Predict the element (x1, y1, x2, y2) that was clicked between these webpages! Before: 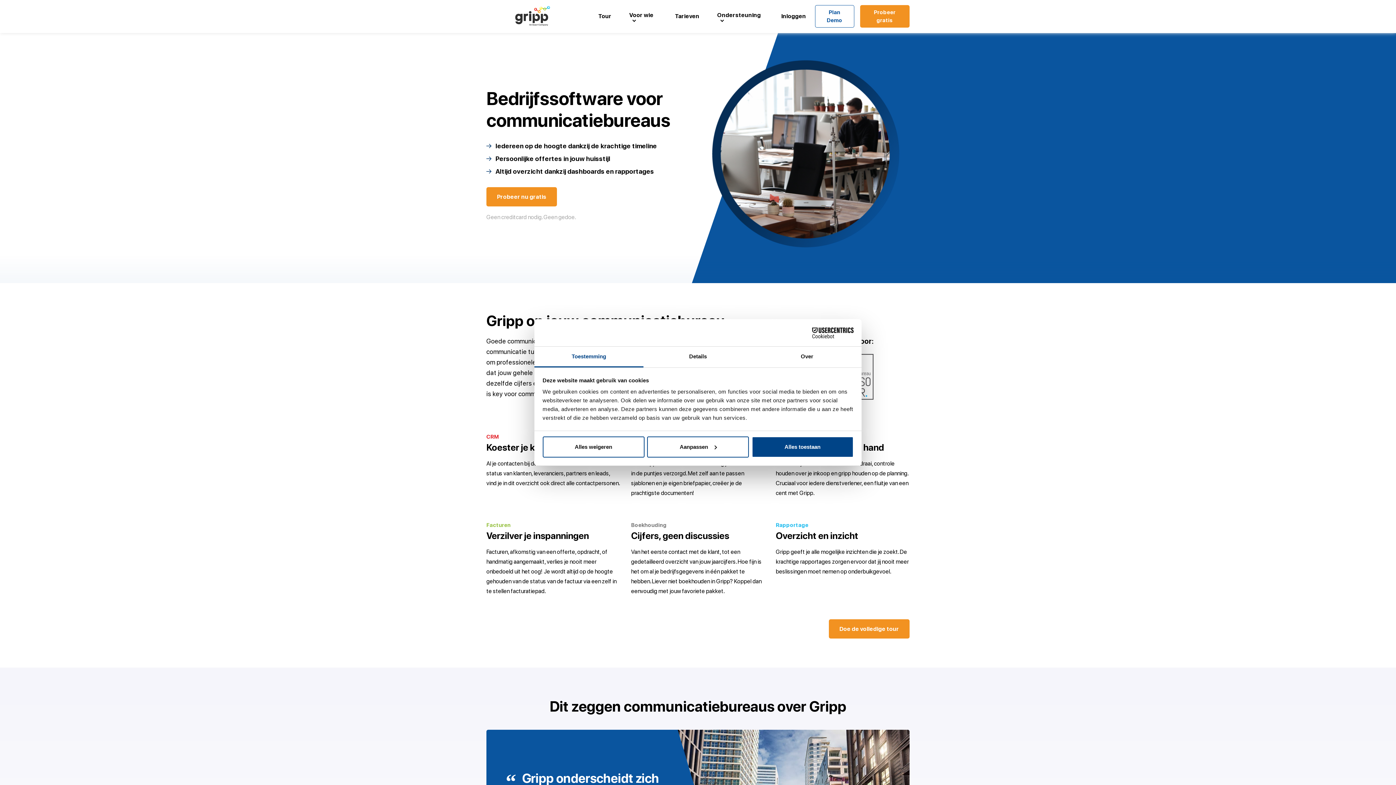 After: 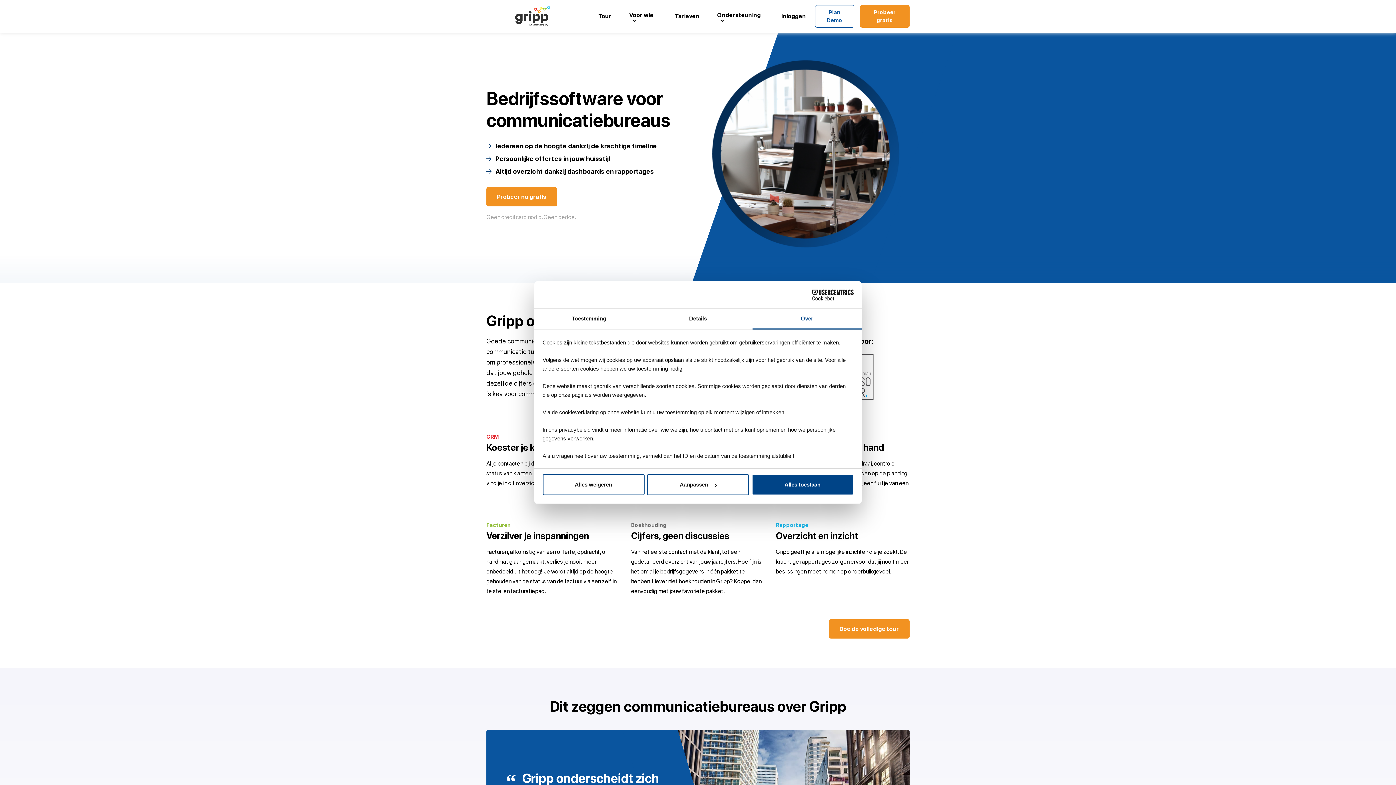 Action: label: Over bbox: (752, 346, 861, 367)